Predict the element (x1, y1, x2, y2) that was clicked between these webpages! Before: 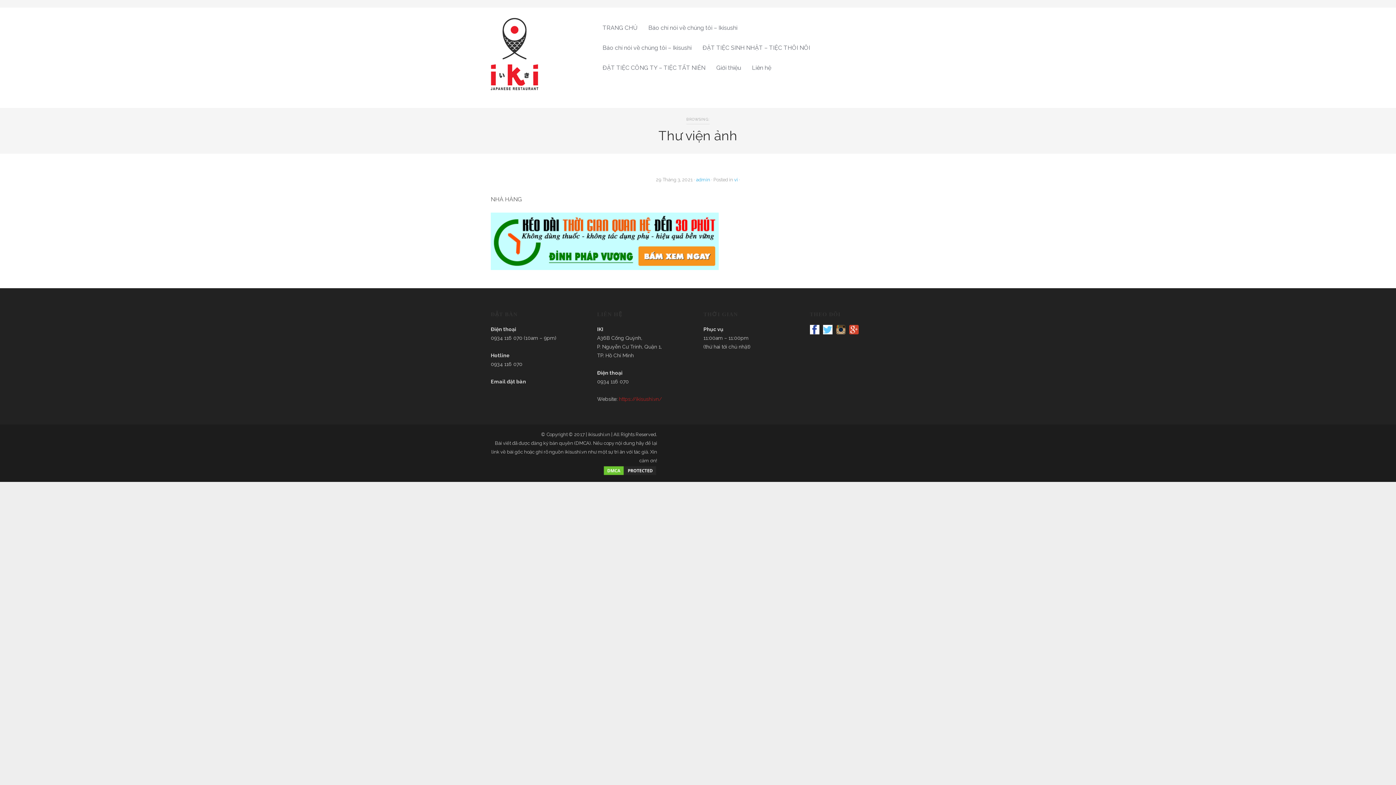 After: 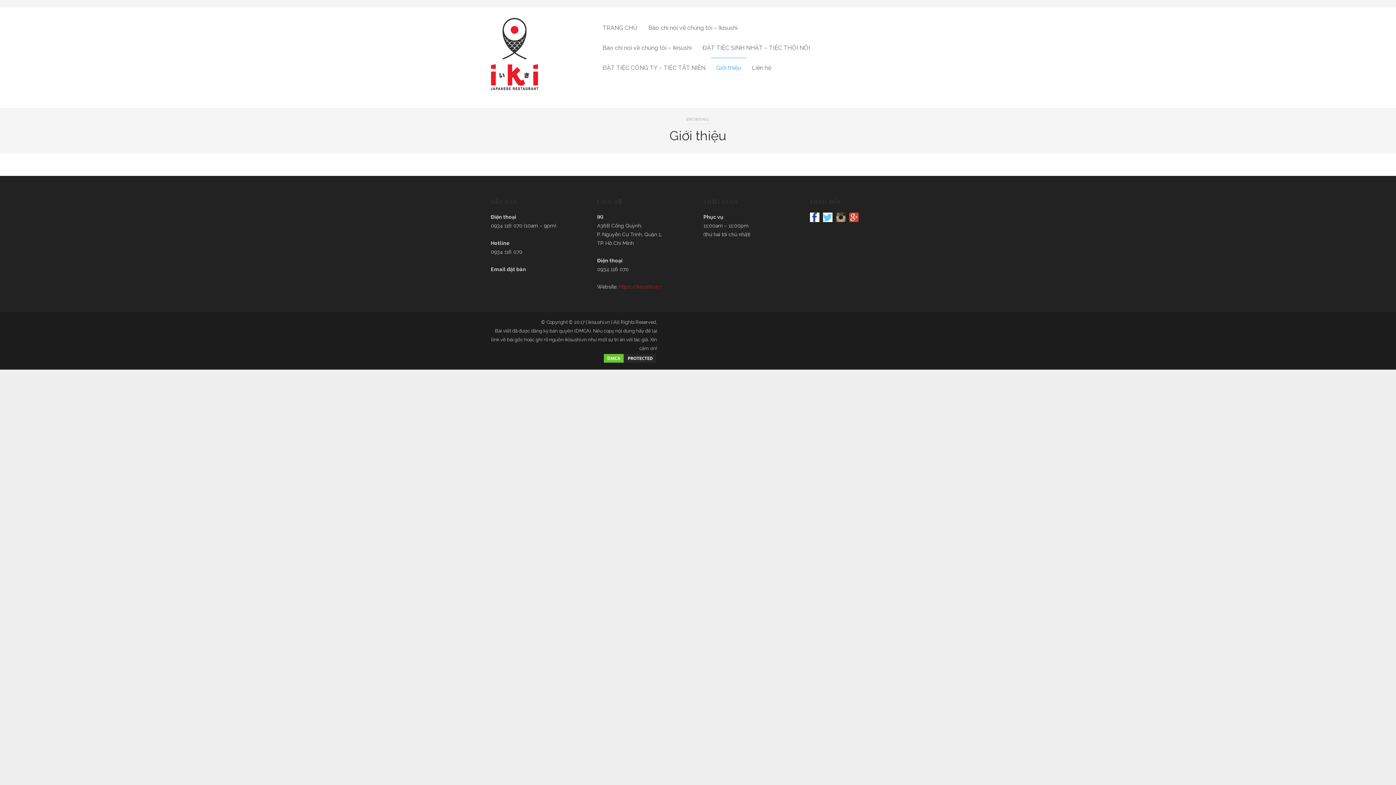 Action: bbox: (711, 57, 746, 77) label: Giới thiệu